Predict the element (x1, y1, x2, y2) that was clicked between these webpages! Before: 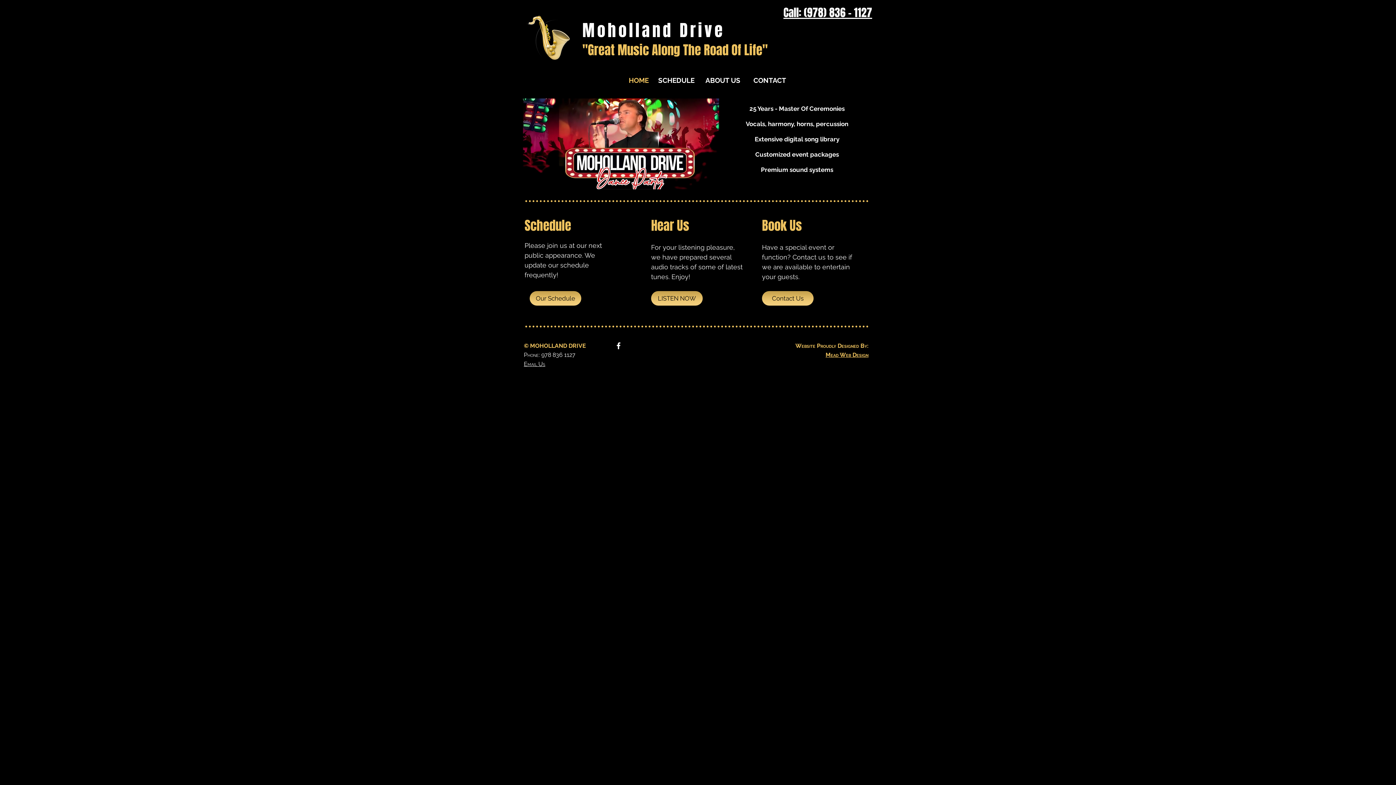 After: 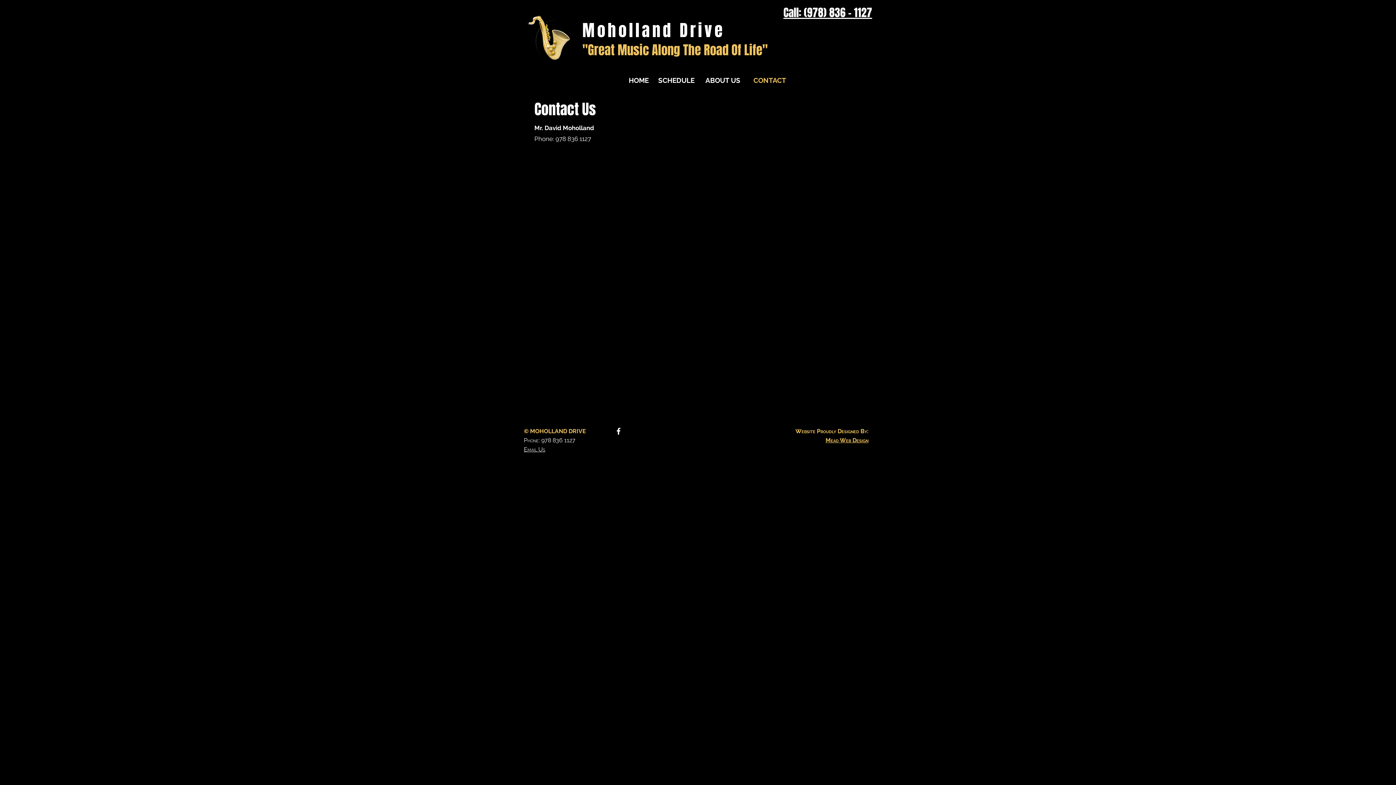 Action: label: CONTACT bbox: (745, 73, 791, 88)